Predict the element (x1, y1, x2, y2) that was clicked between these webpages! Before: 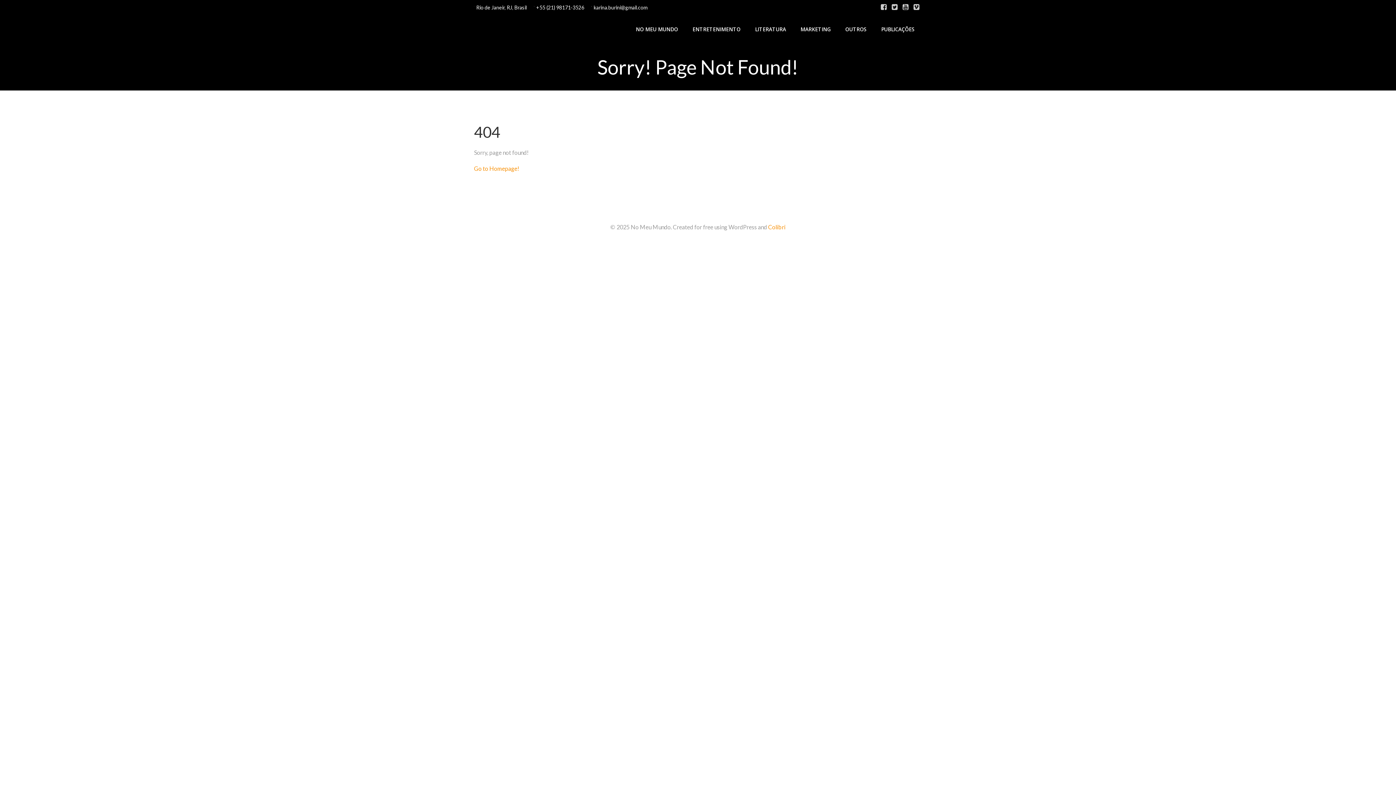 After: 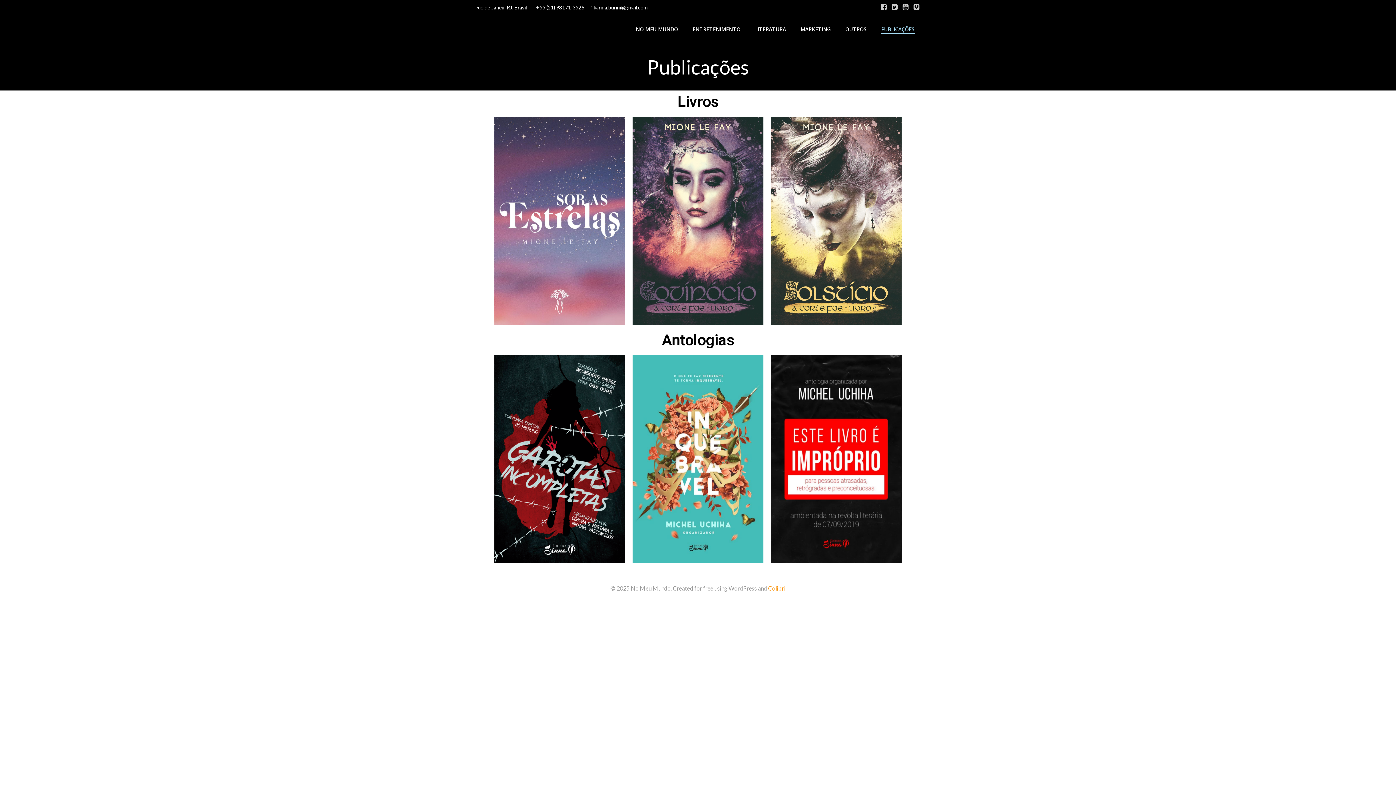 Action: label: PUBLICAÇÕES bbox: (881, 25, 914, 33)